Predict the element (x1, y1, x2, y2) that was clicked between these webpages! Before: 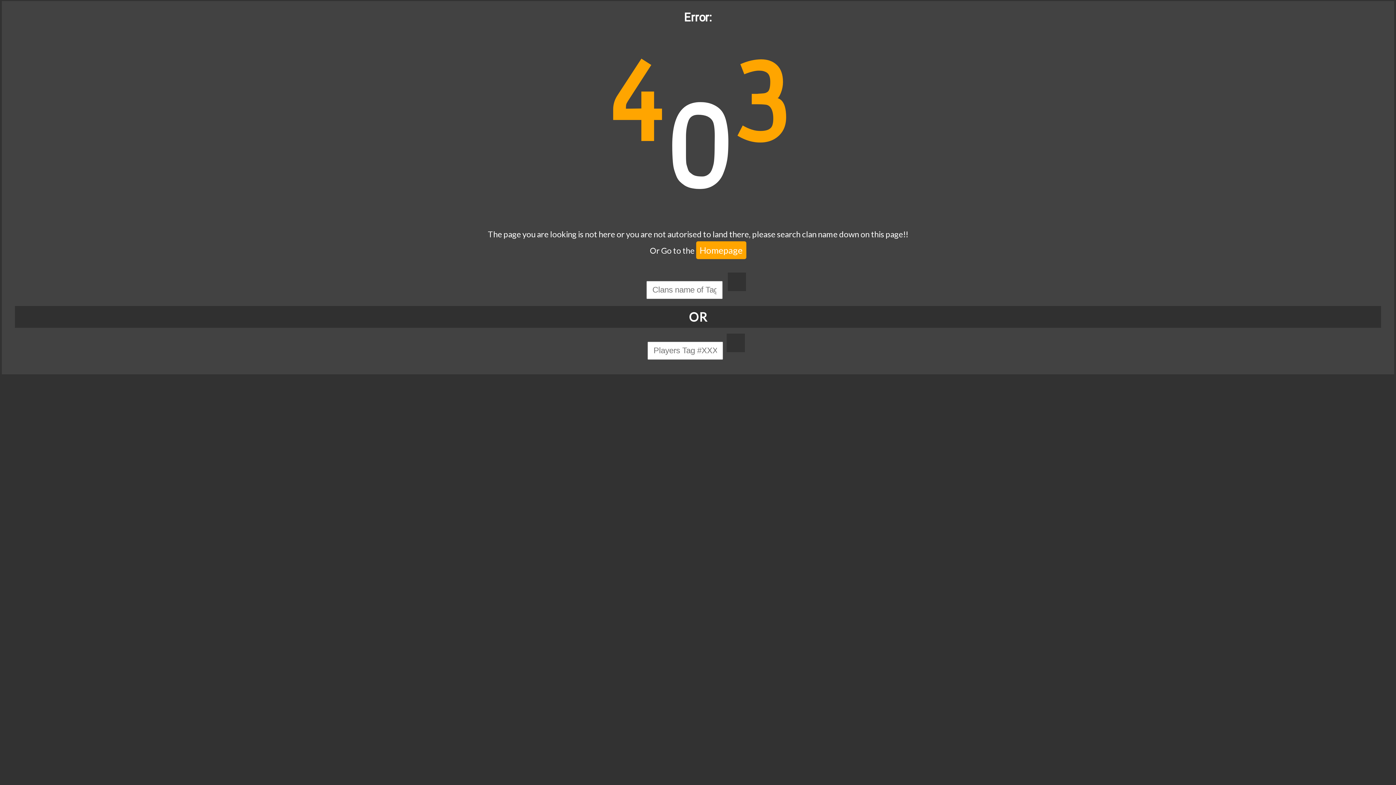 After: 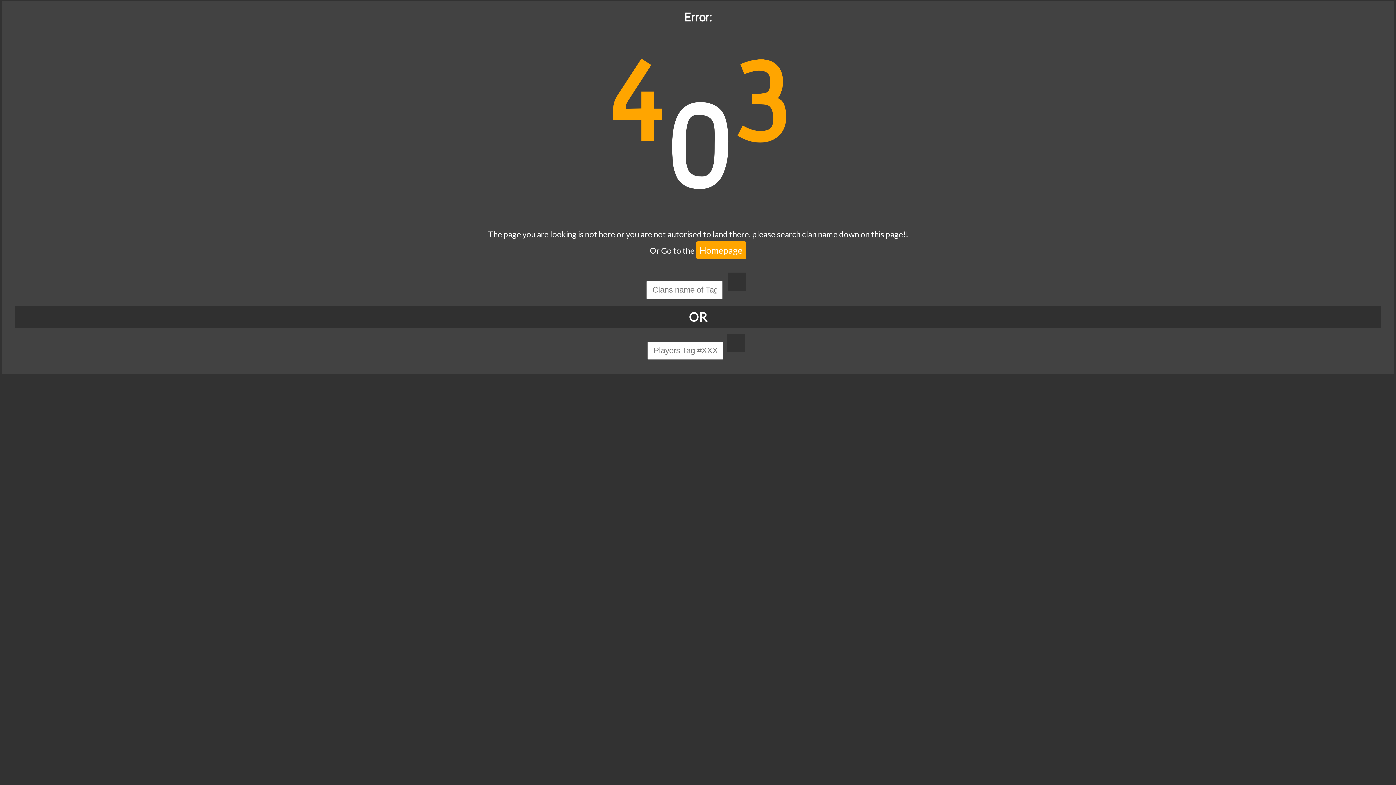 Action: label: Homepage bbox: (696, 241, 746, 259)